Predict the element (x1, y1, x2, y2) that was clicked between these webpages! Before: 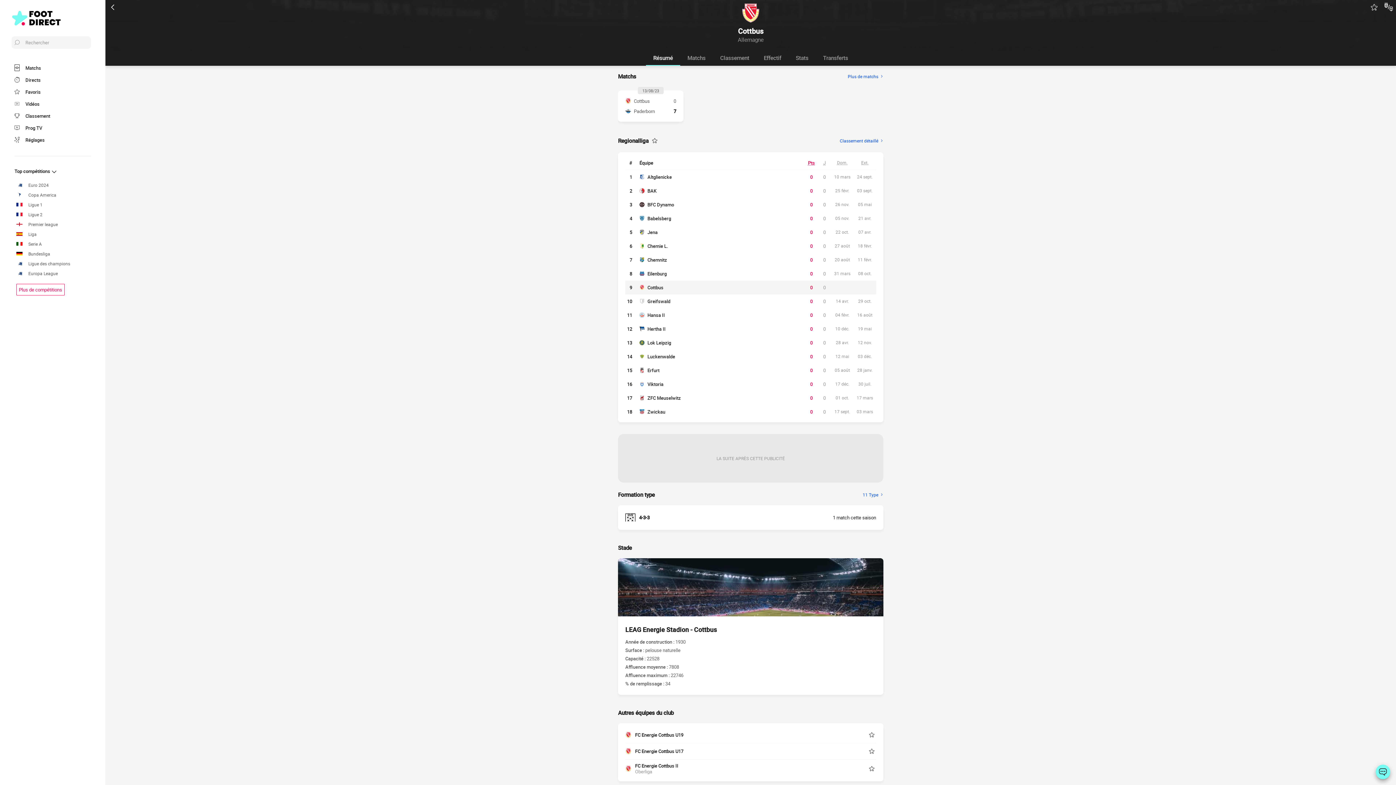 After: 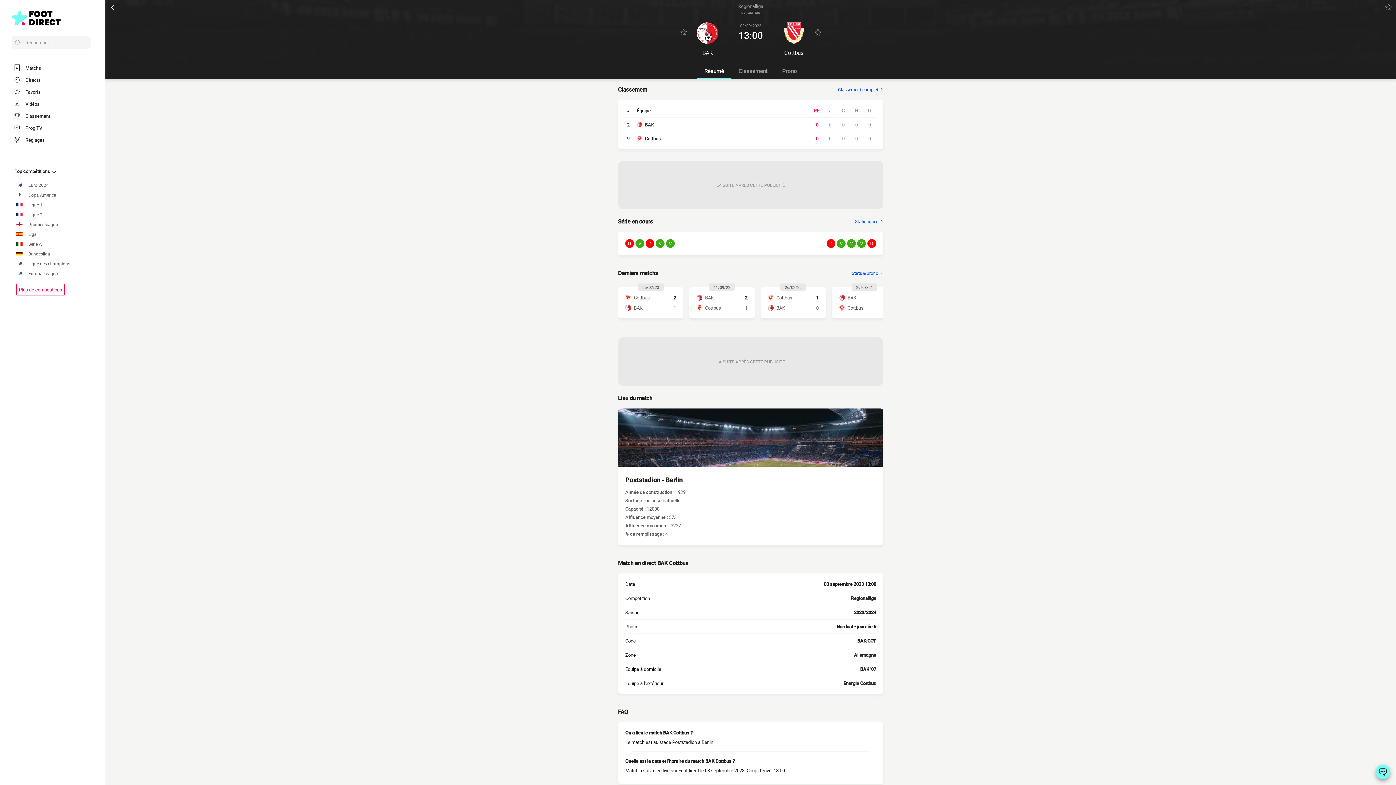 Action: bbox: (857, 187, 872, 193) label: 03 sept.